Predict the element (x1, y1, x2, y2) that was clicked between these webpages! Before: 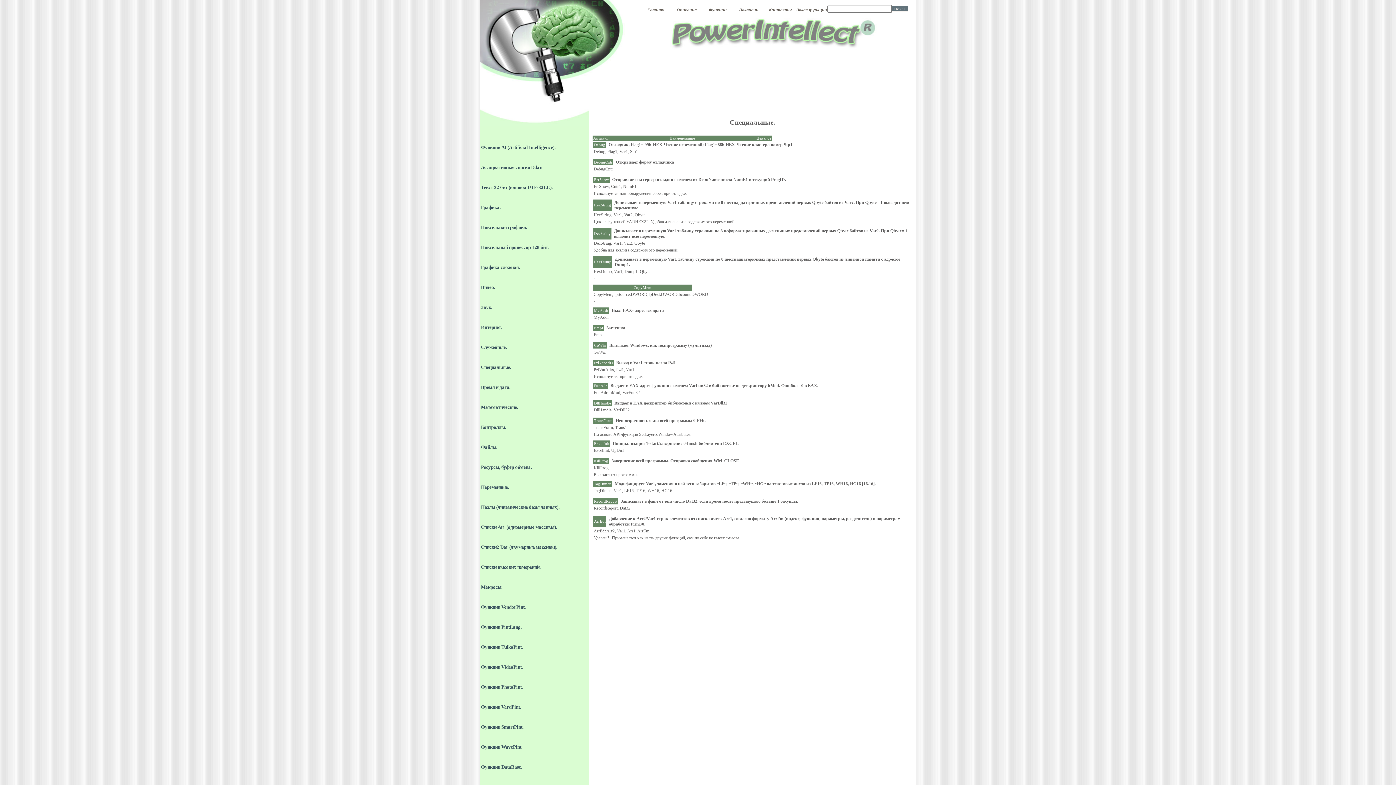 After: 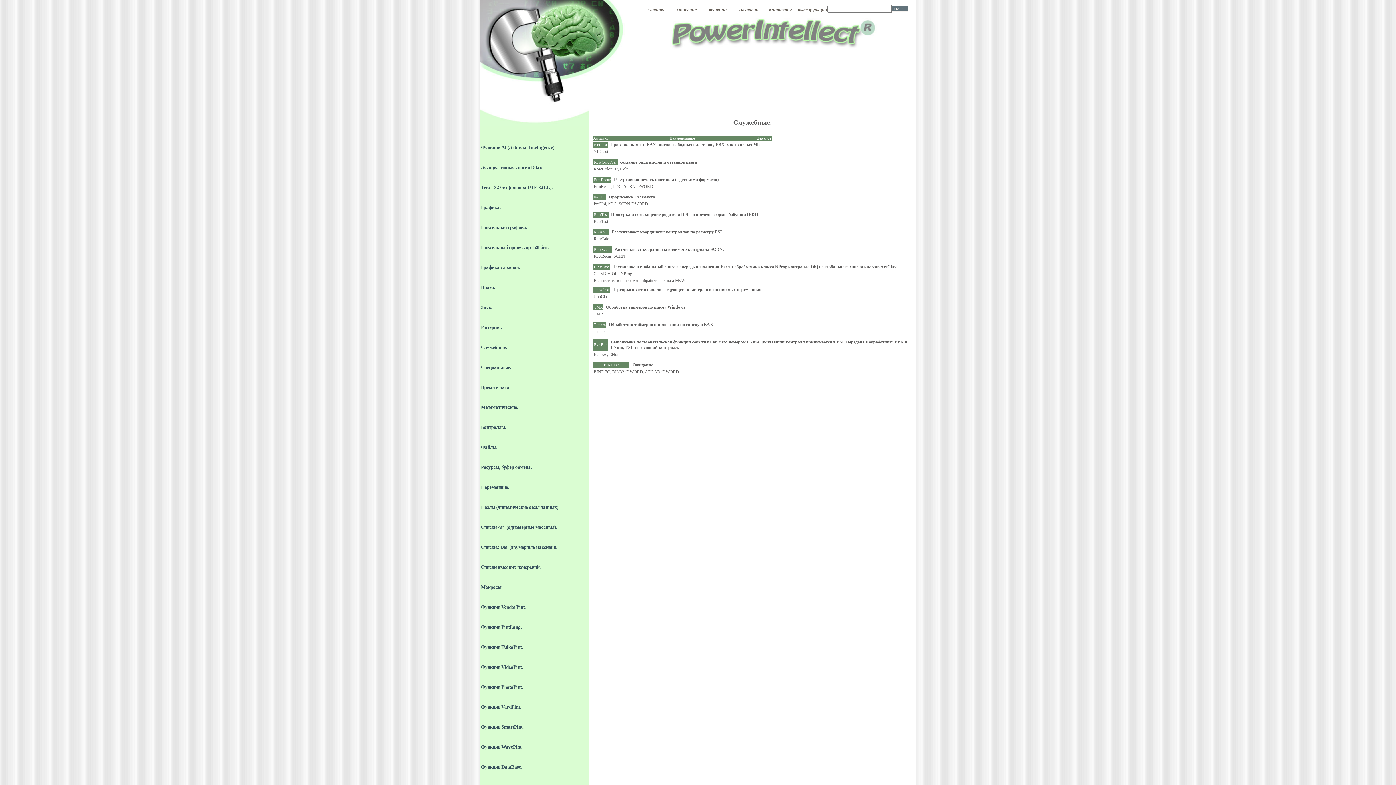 Action: bbox: (481, 344, 559, 350) label: Служебные.